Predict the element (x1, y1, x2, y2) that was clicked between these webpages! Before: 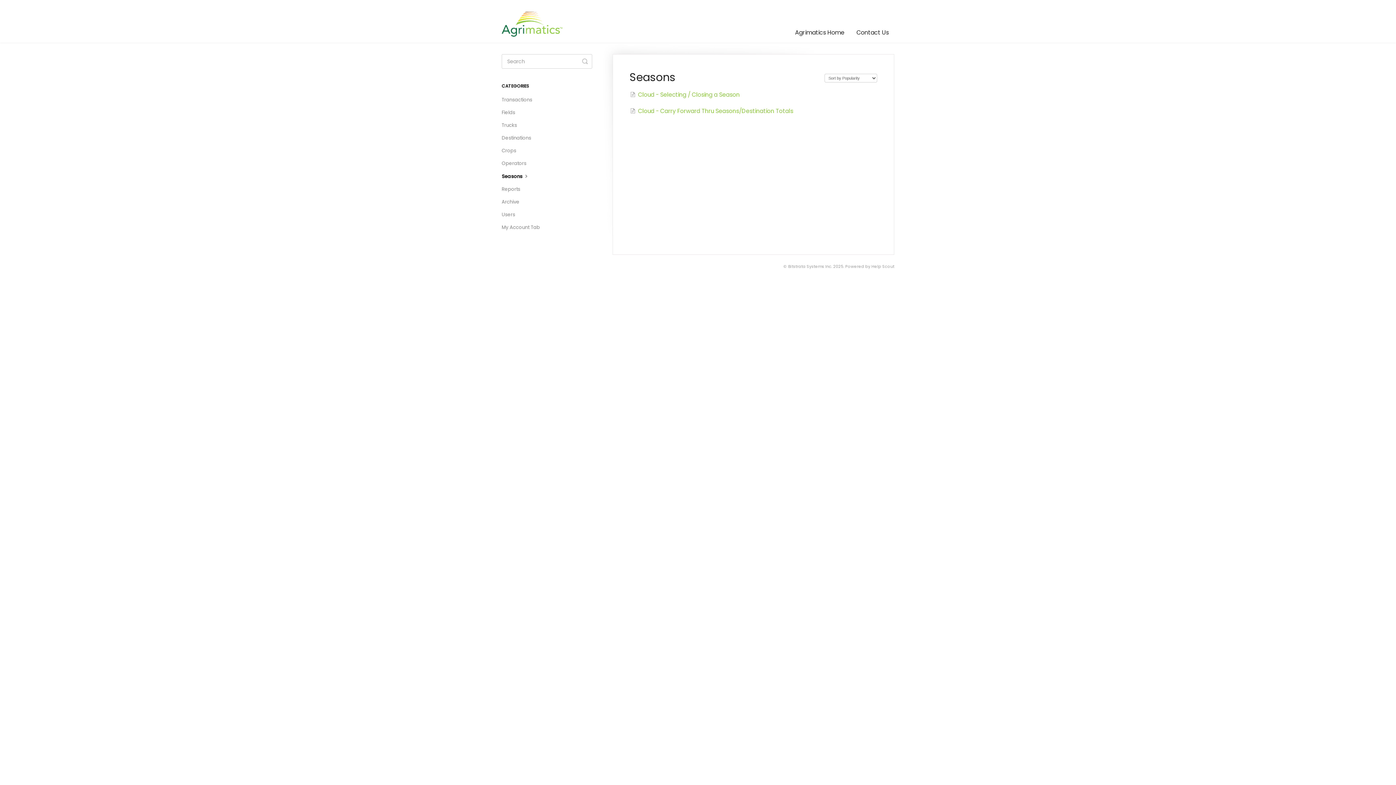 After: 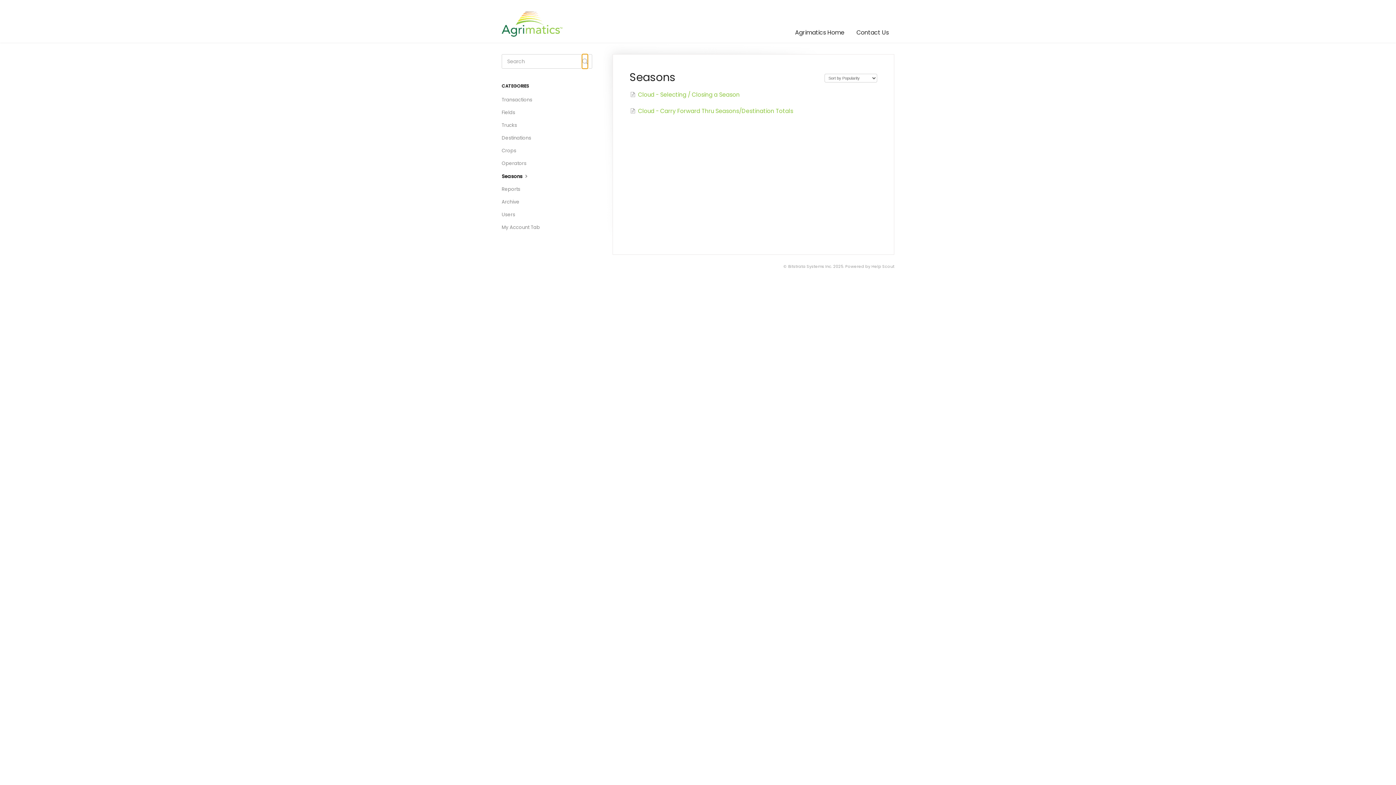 Action: label: Toggle Search bbox: (582, 54, 588, 68)